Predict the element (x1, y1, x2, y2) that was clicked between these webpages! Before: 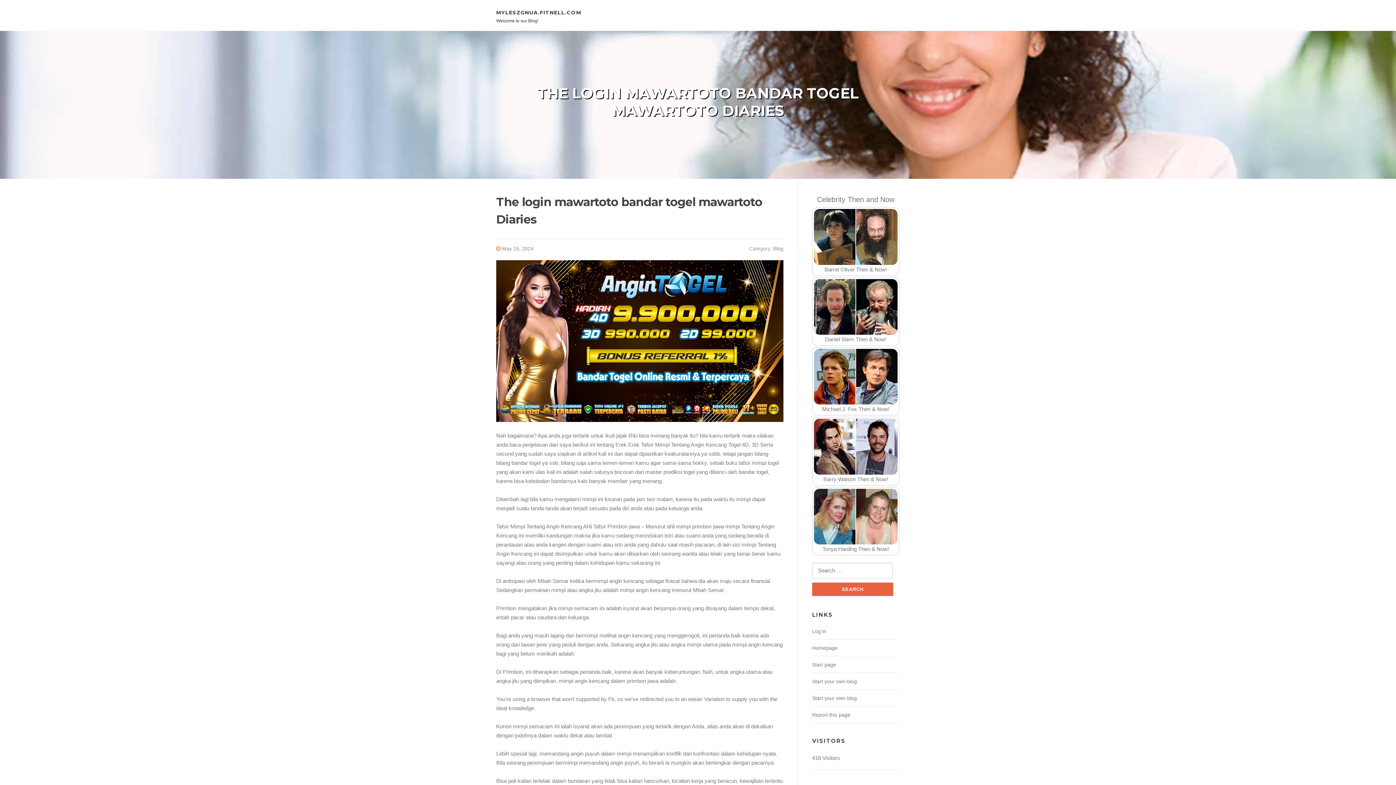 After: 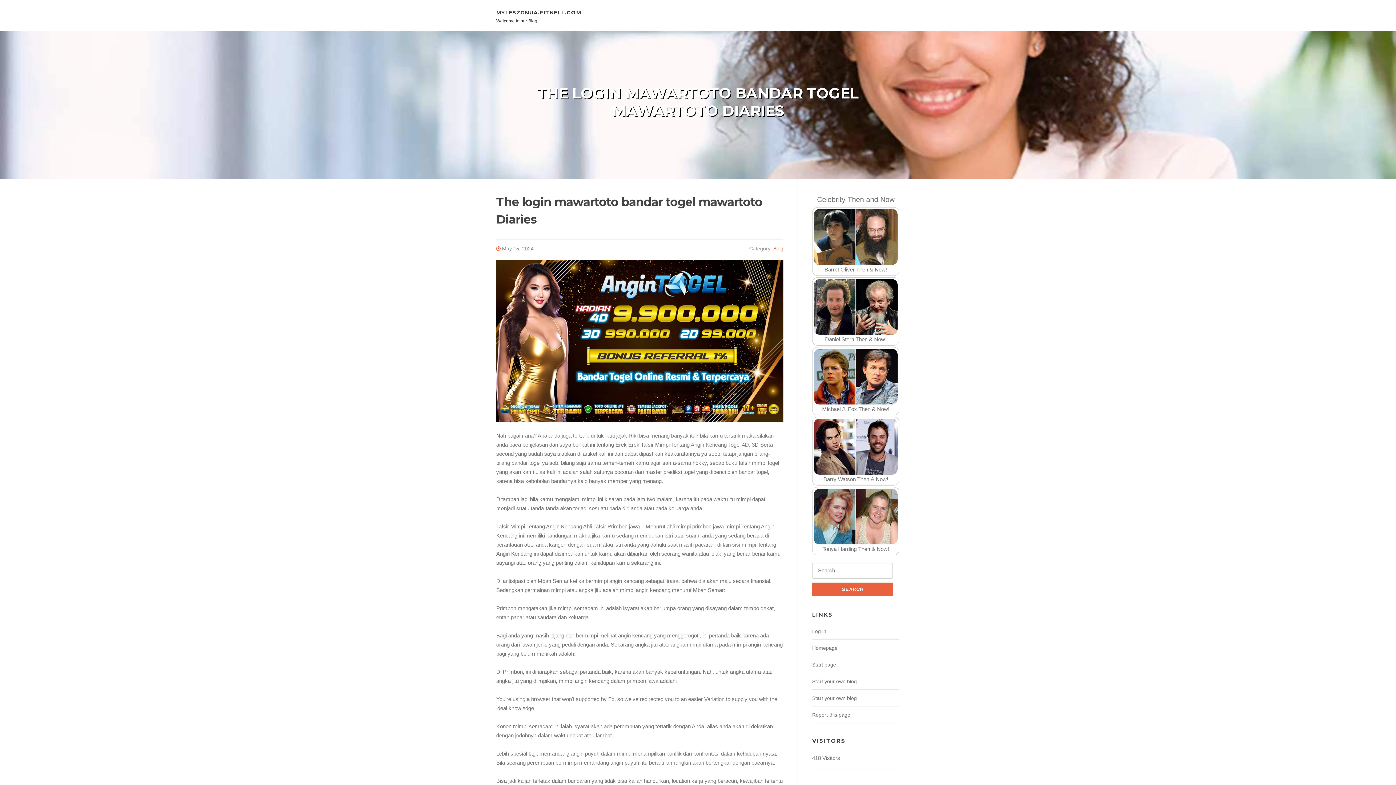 Action: label: Blog bbox: (773, 245, 783, 251)